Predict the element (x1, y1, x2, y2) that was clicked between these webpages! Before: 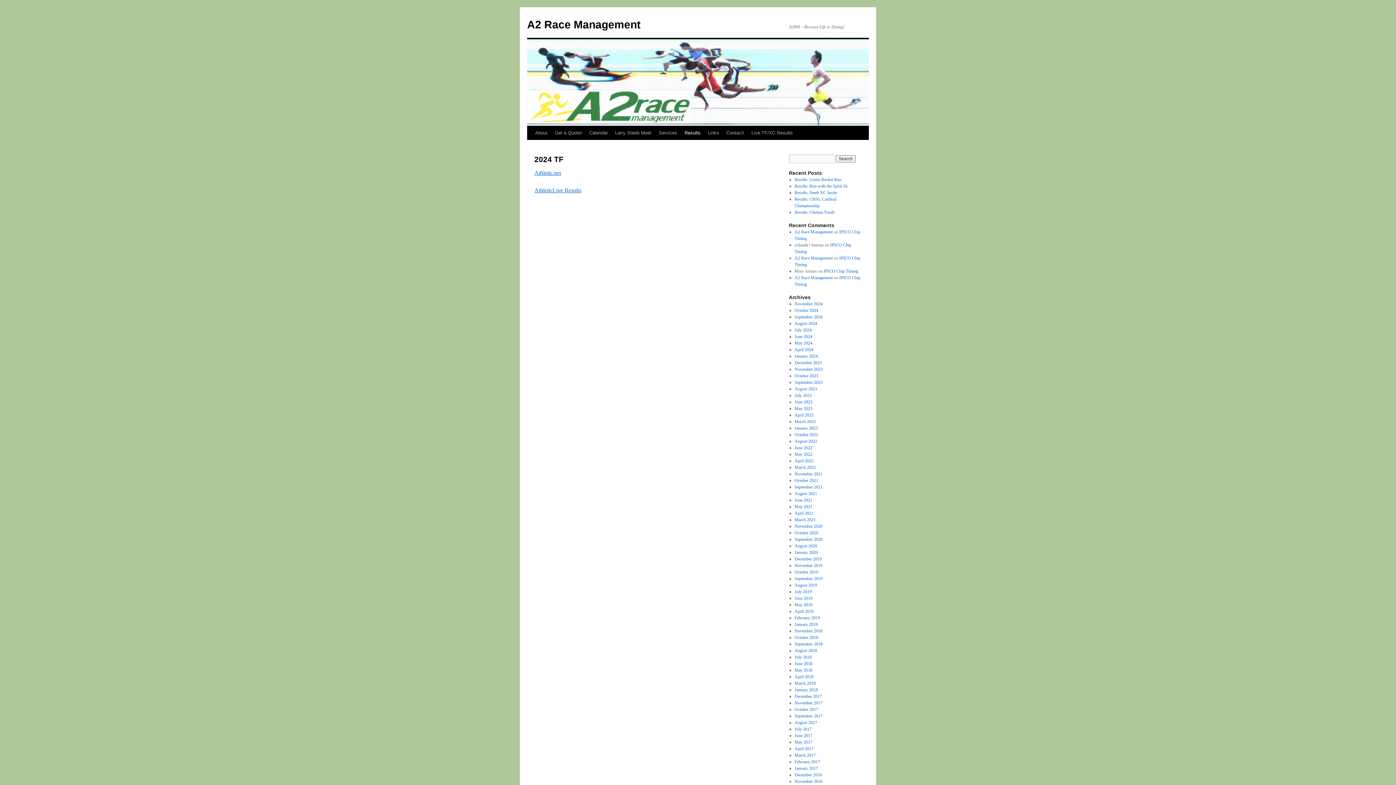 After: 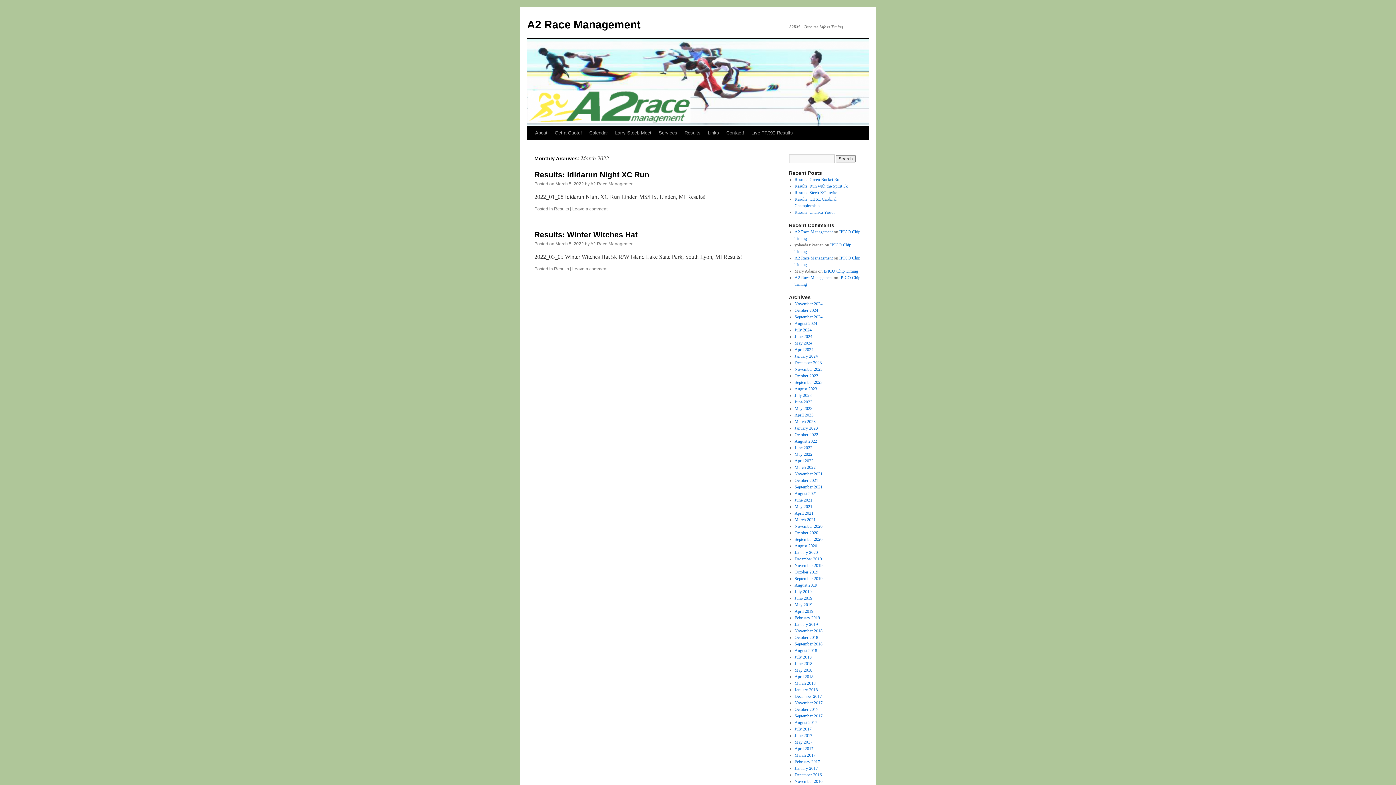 Action: bbox: (794, 465, 815, 470) label: March 2022